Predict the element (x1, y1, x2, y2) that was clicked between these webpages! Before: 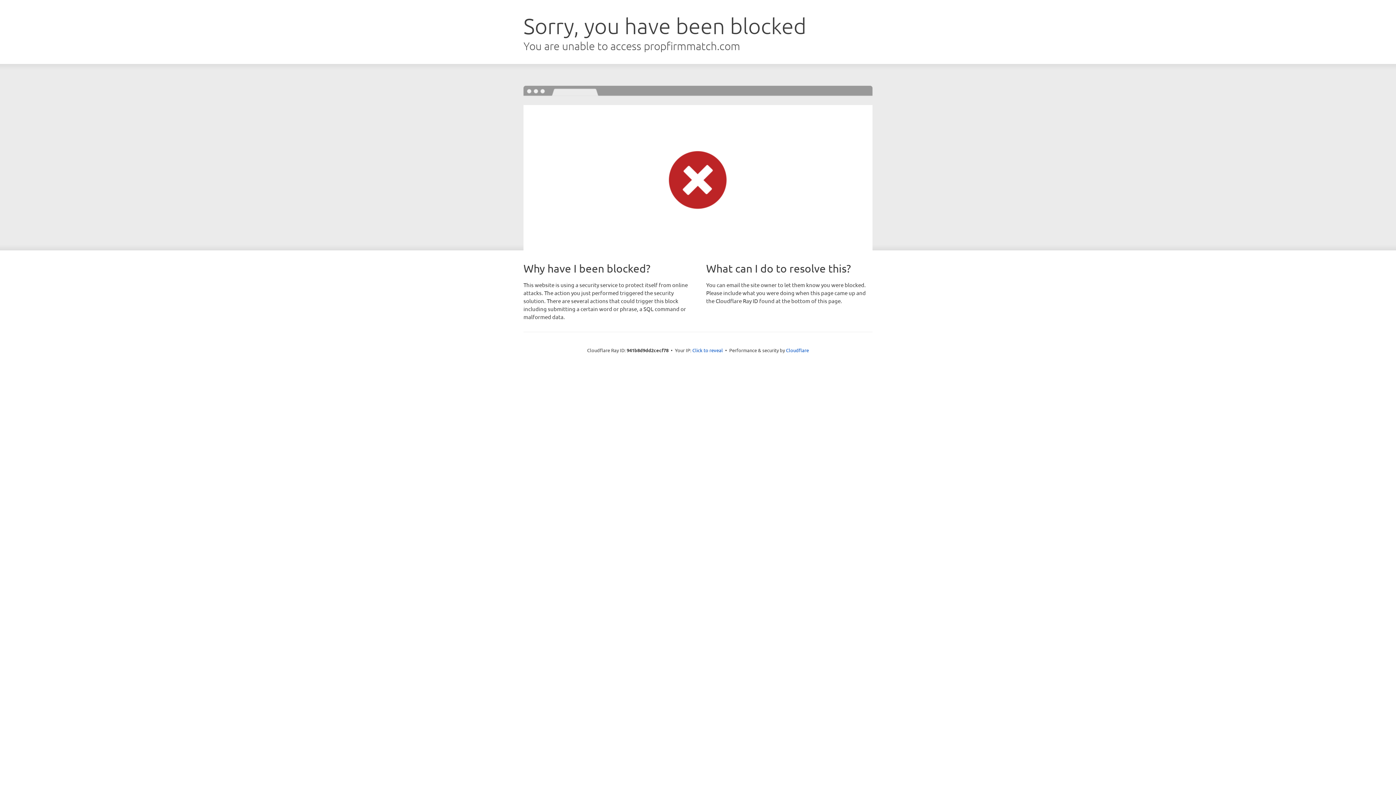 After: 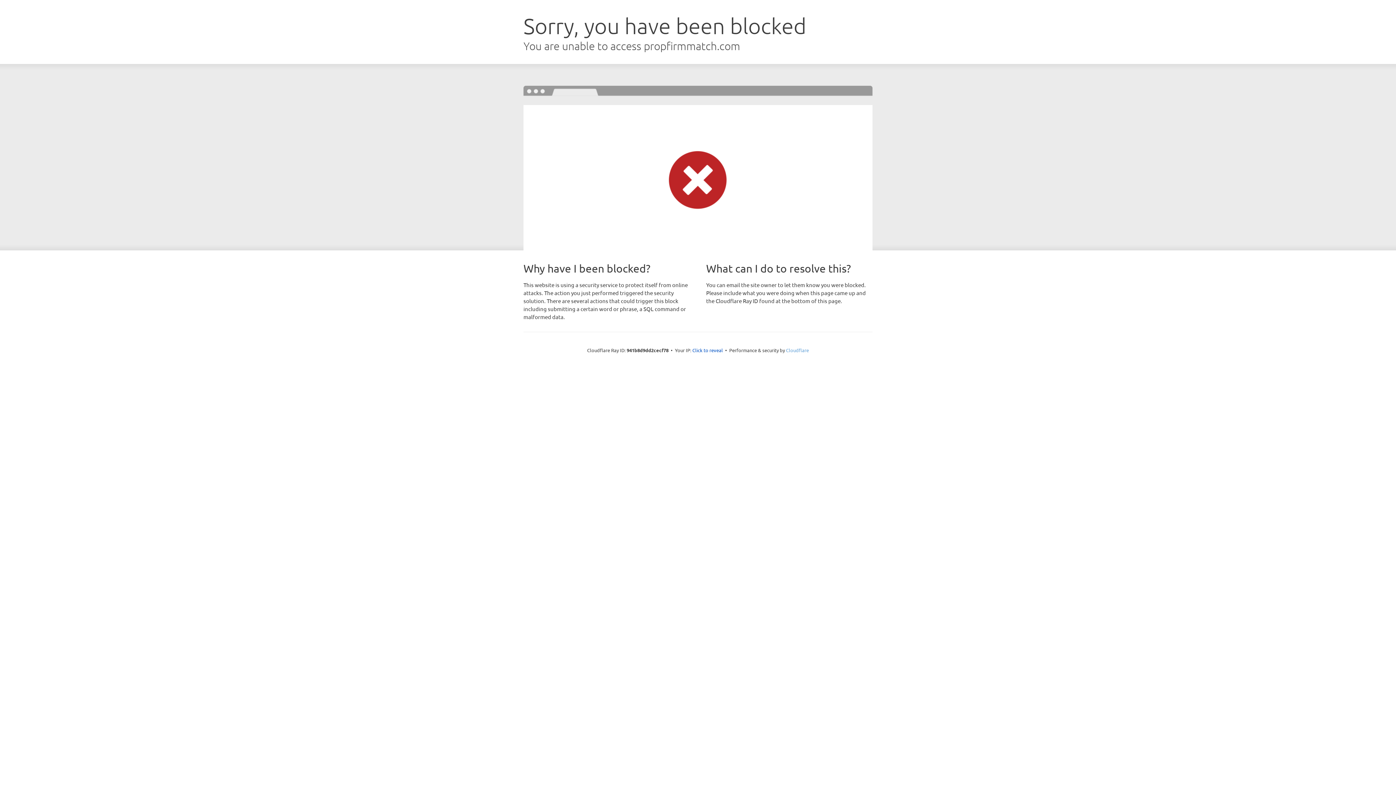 Action: bbox: (786, 347, 809, 353) label: Cloudflare